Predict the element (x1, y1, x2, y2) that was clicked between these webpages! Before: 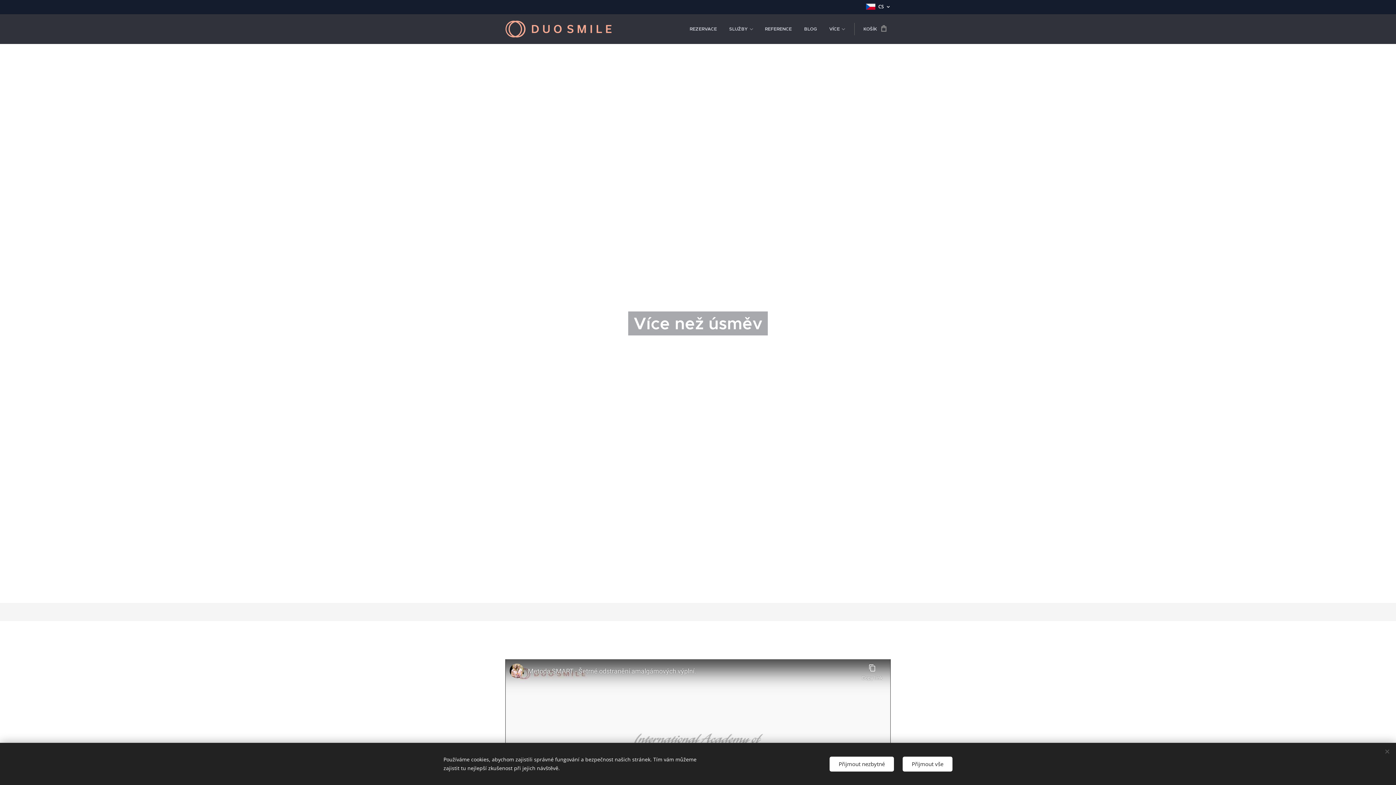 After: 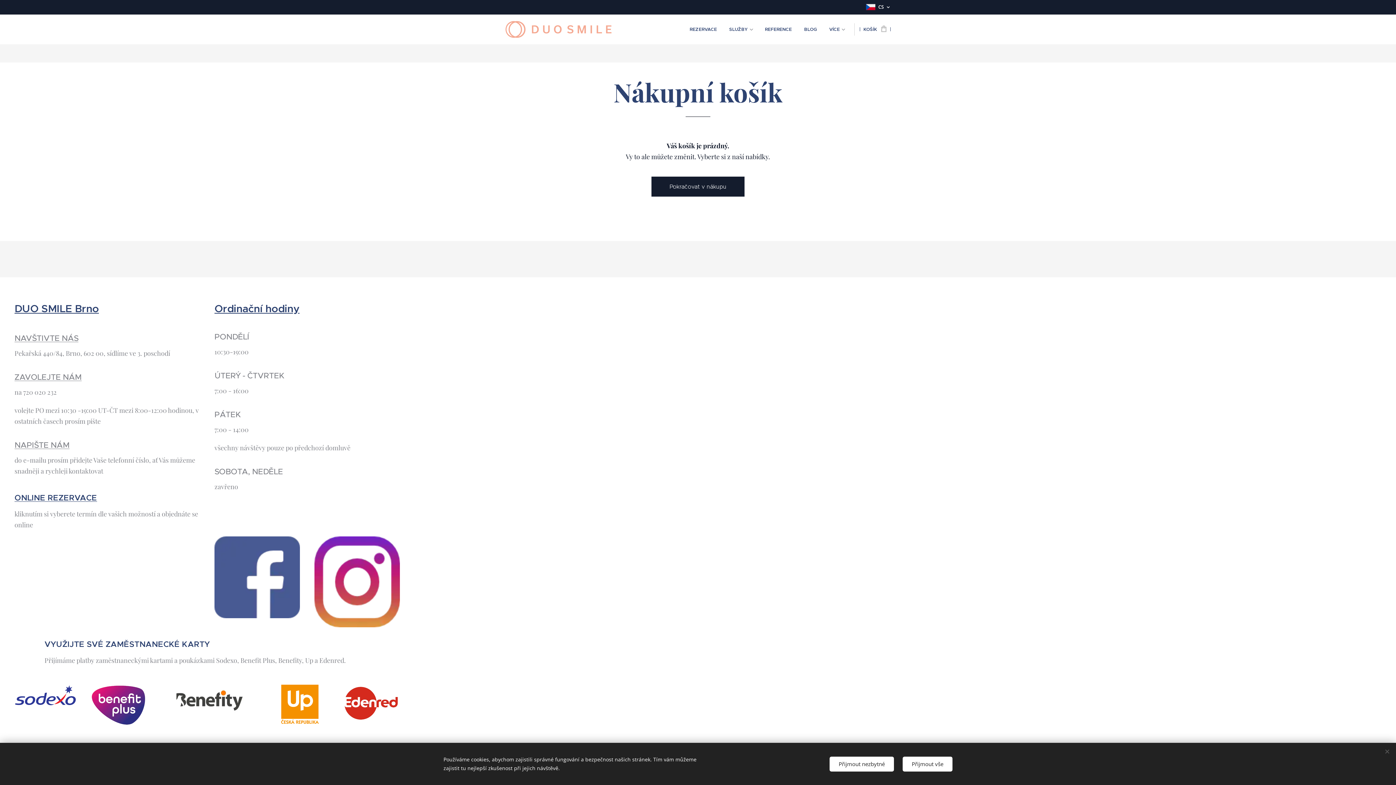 Action: bbox: (863, 20, 890, 38) label: KOŠÍK
0